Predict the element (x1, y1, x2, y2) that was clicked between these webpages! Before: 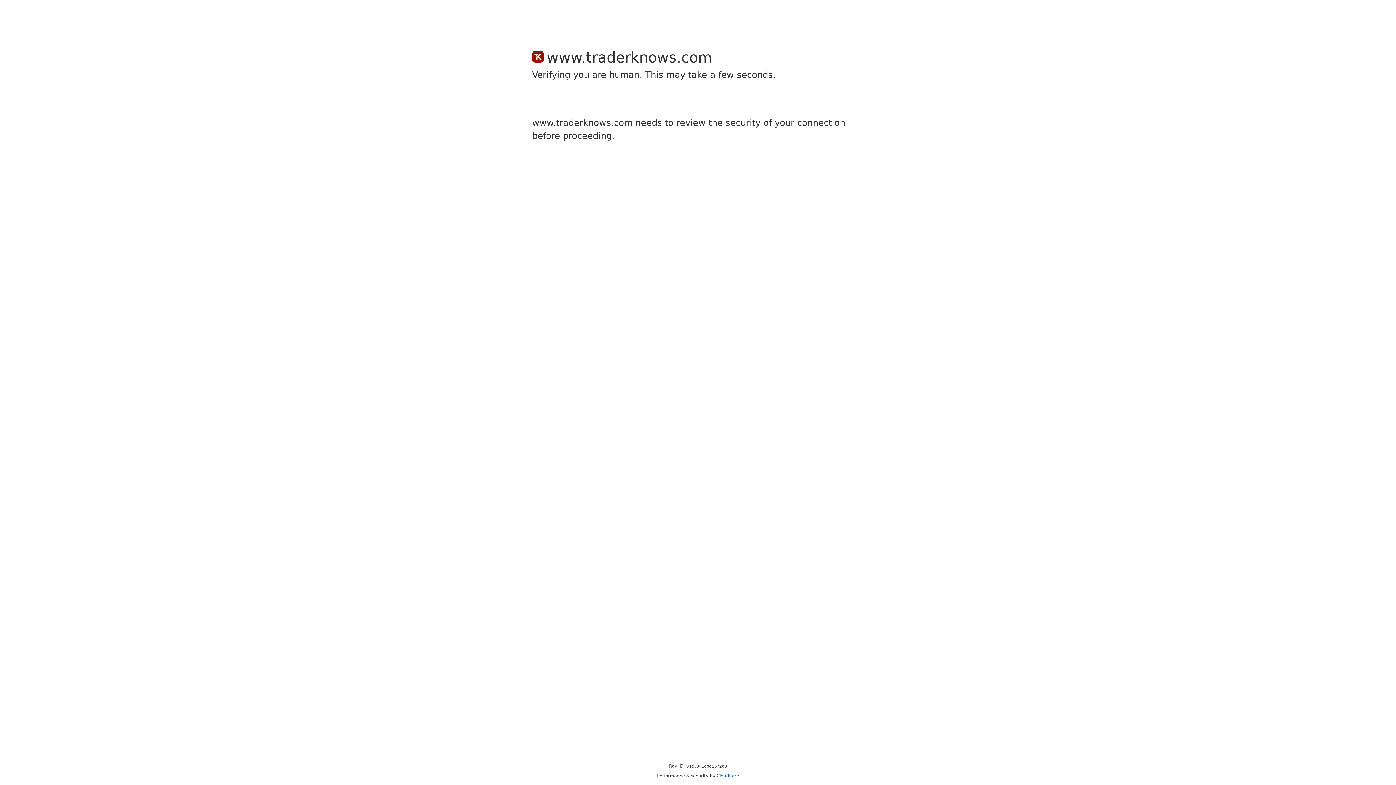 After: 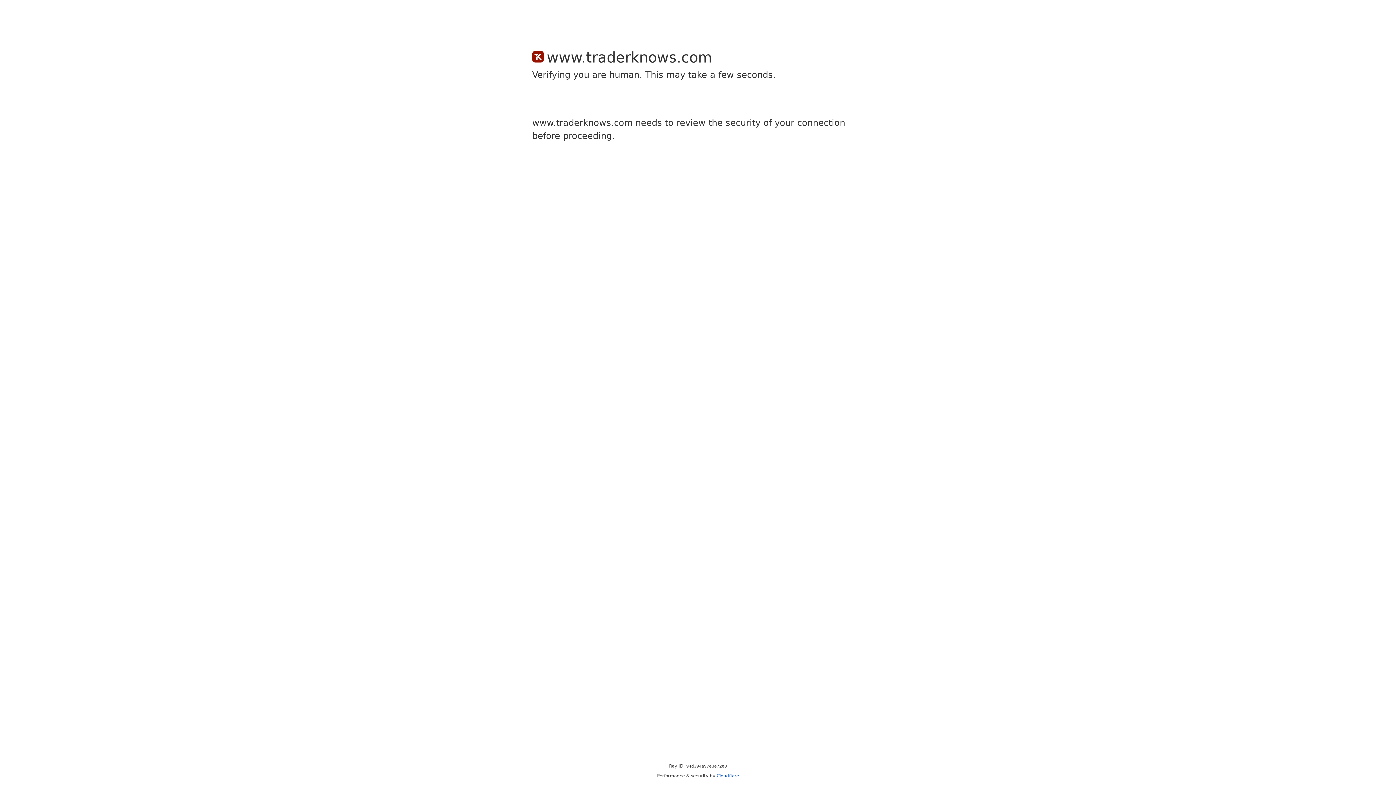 Action: label: Cloudflare bbox: (716, 773, 739, 778)